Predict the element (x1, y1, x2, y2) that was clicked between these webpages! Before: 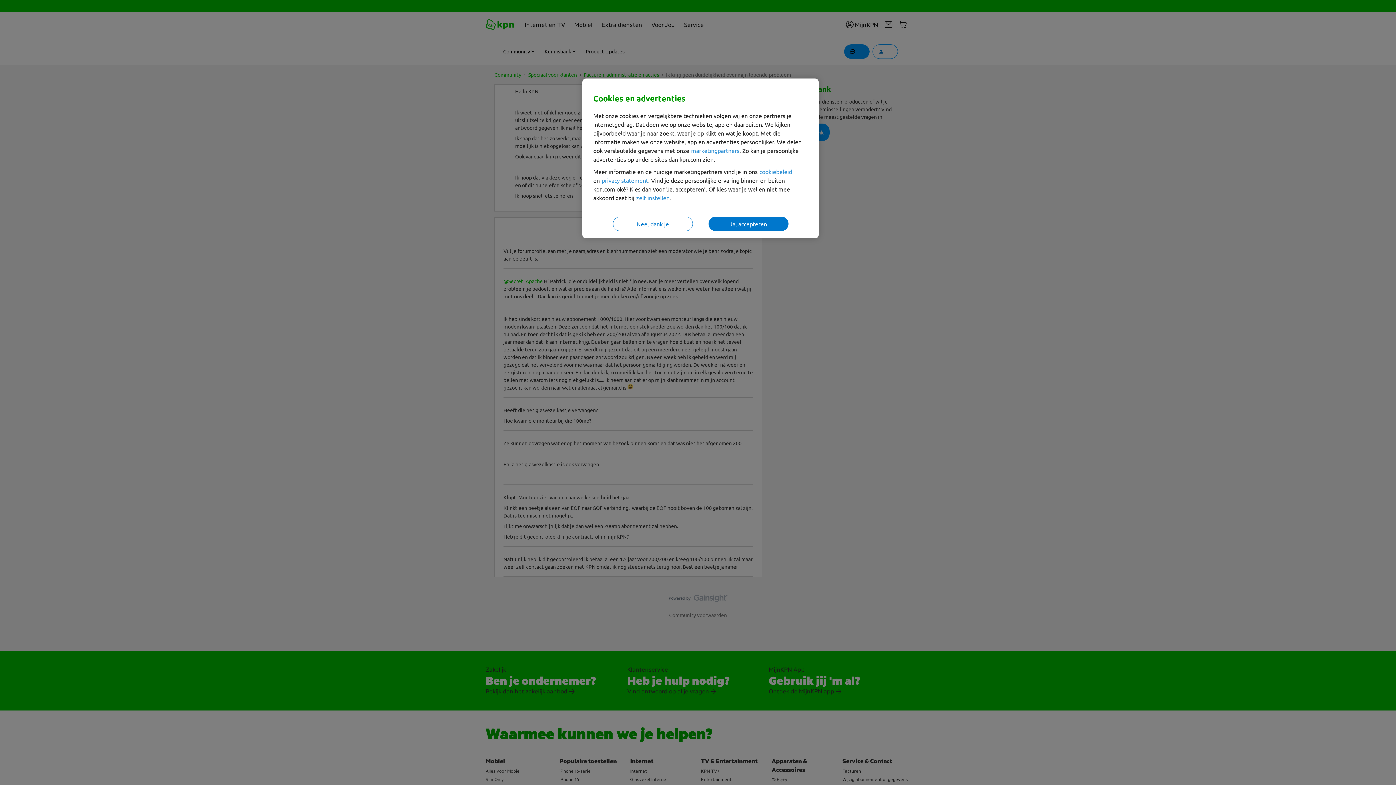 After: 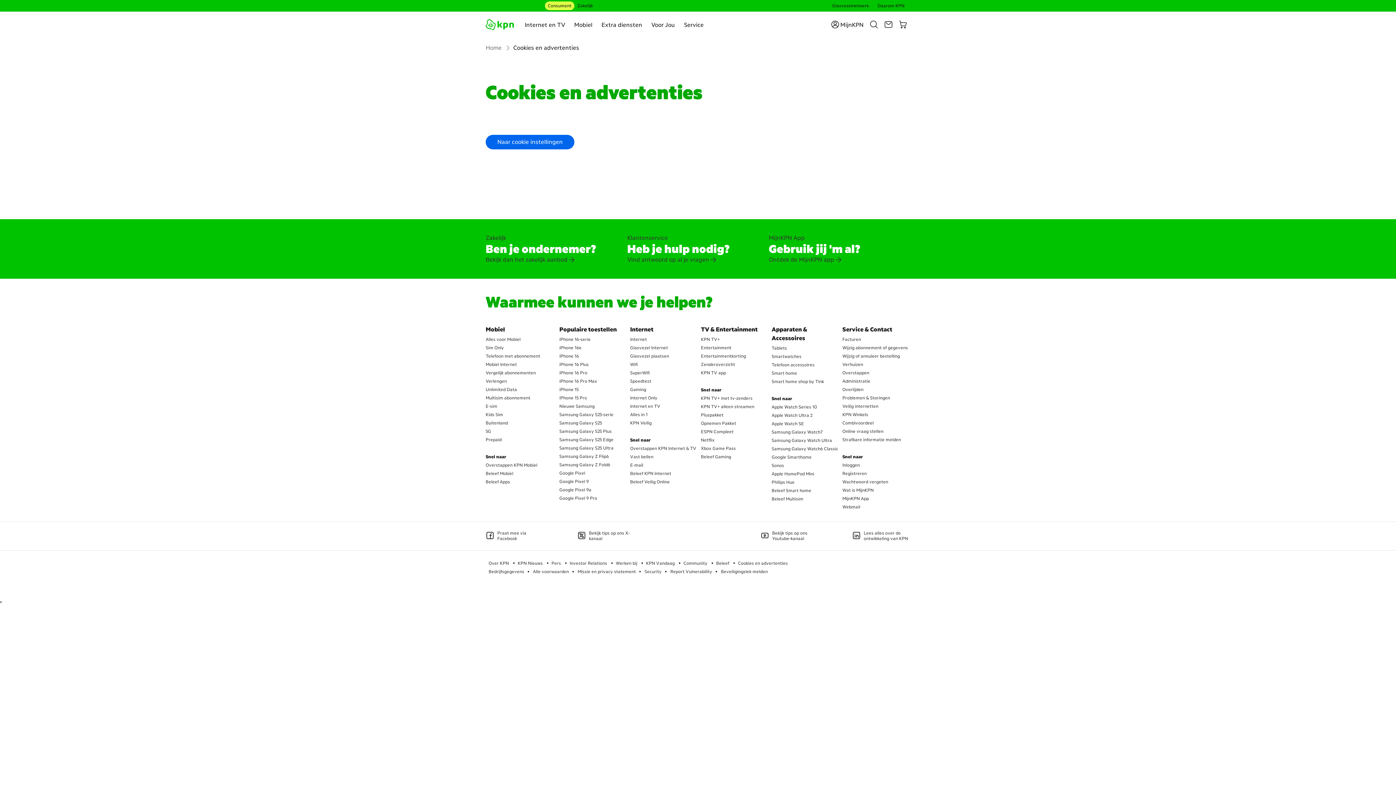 Action: bbox: (759, 168, 792, 175) label: cookiebeleid